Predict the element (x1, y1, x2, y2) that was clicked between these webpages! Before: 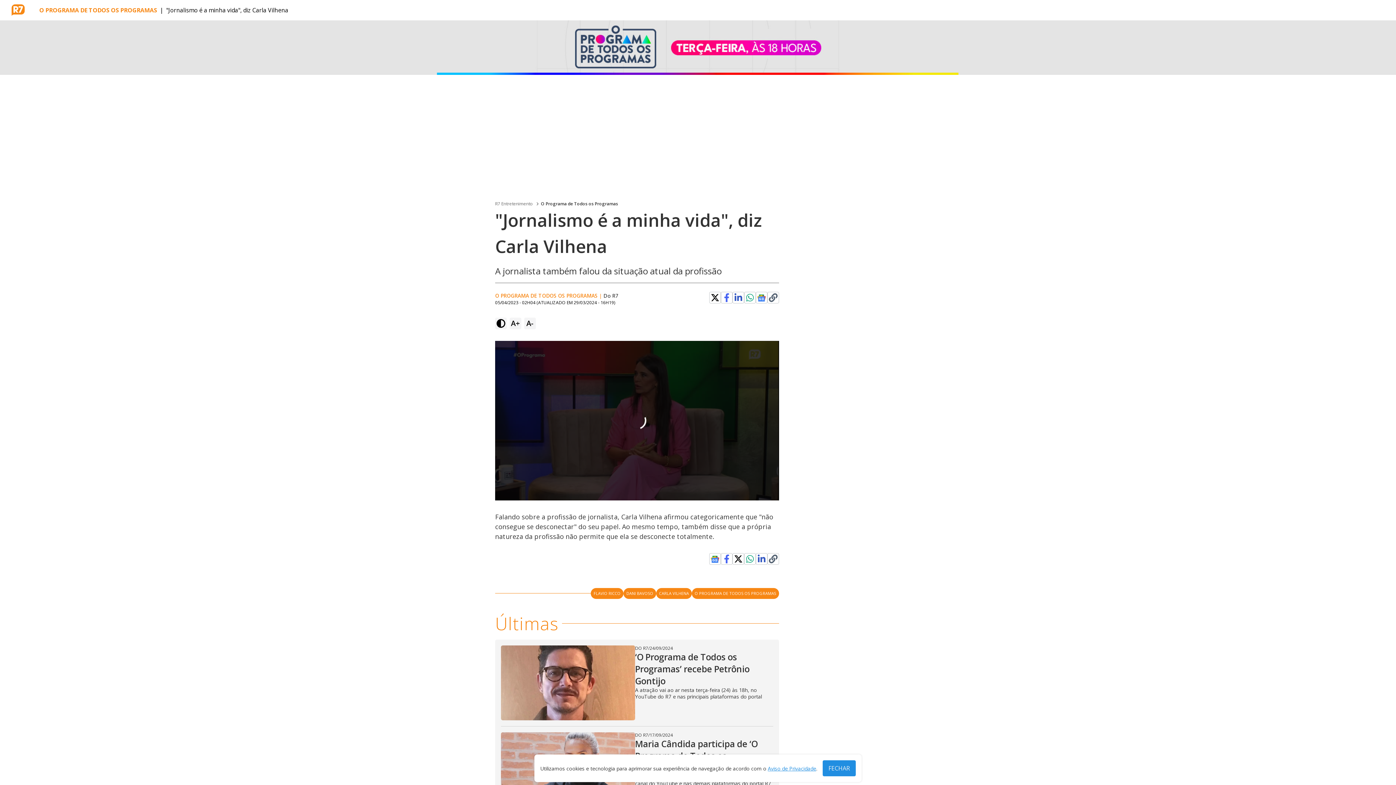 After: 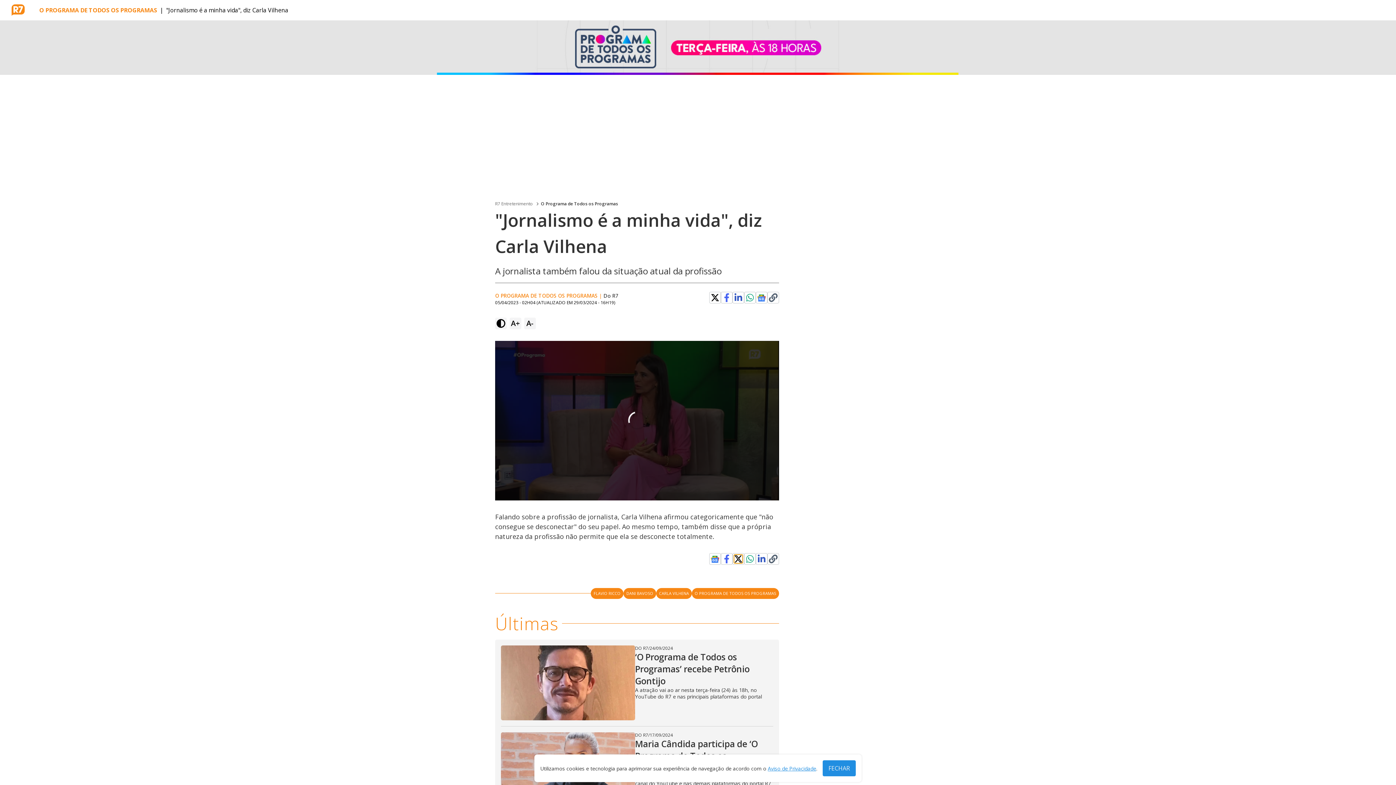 Action: bbox: (734, 554, 742, 563)